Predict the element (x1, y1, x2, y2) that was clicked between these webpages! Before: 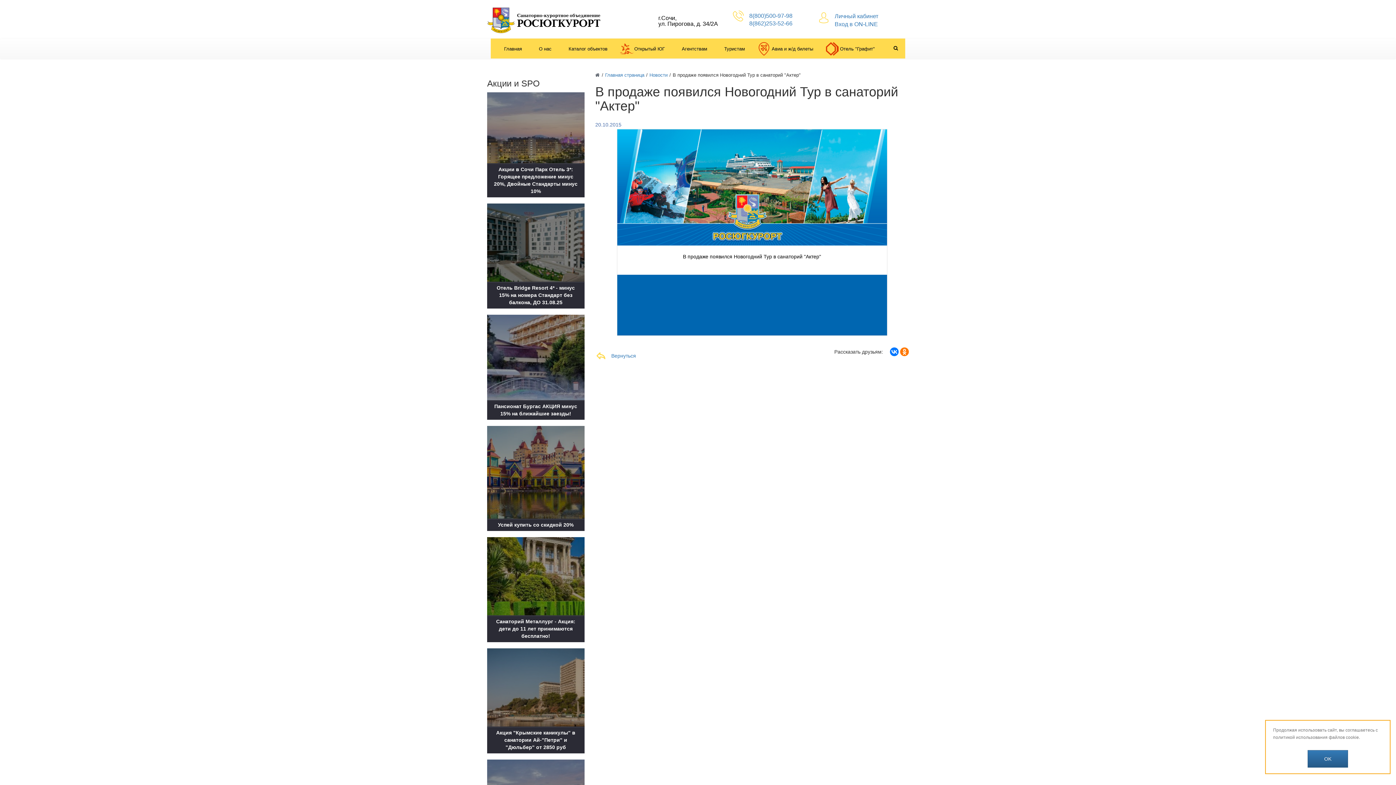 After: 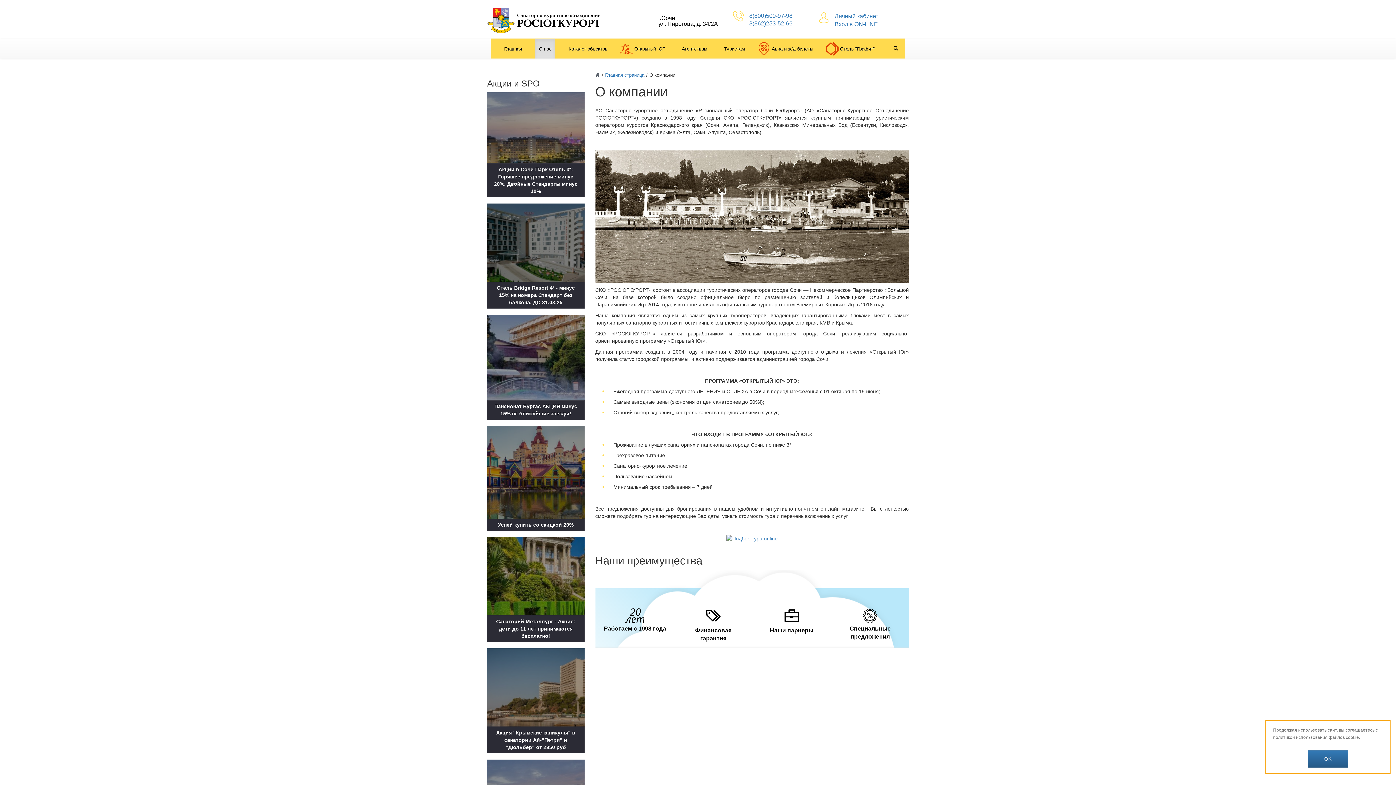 Action: label: О нас bbox: (535, 38, 555, 58)